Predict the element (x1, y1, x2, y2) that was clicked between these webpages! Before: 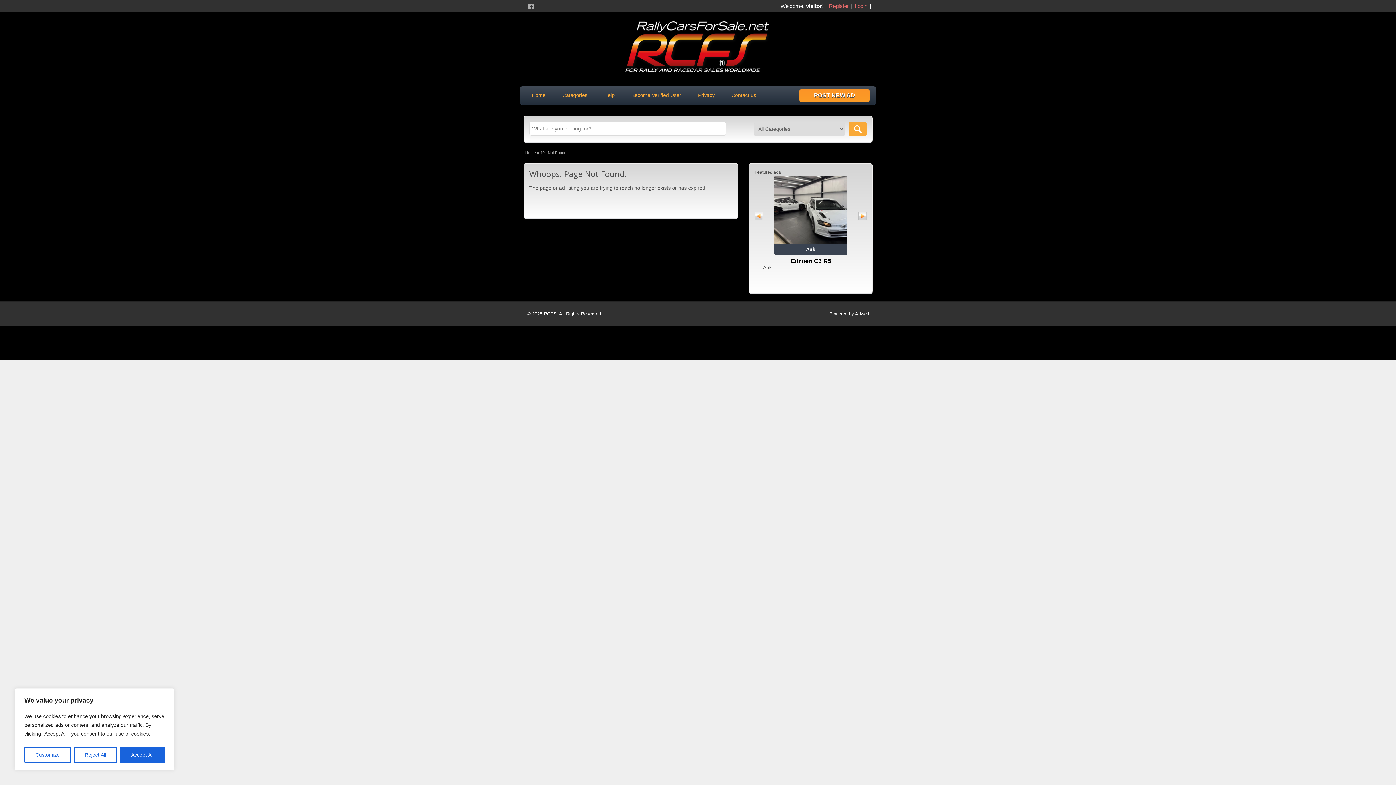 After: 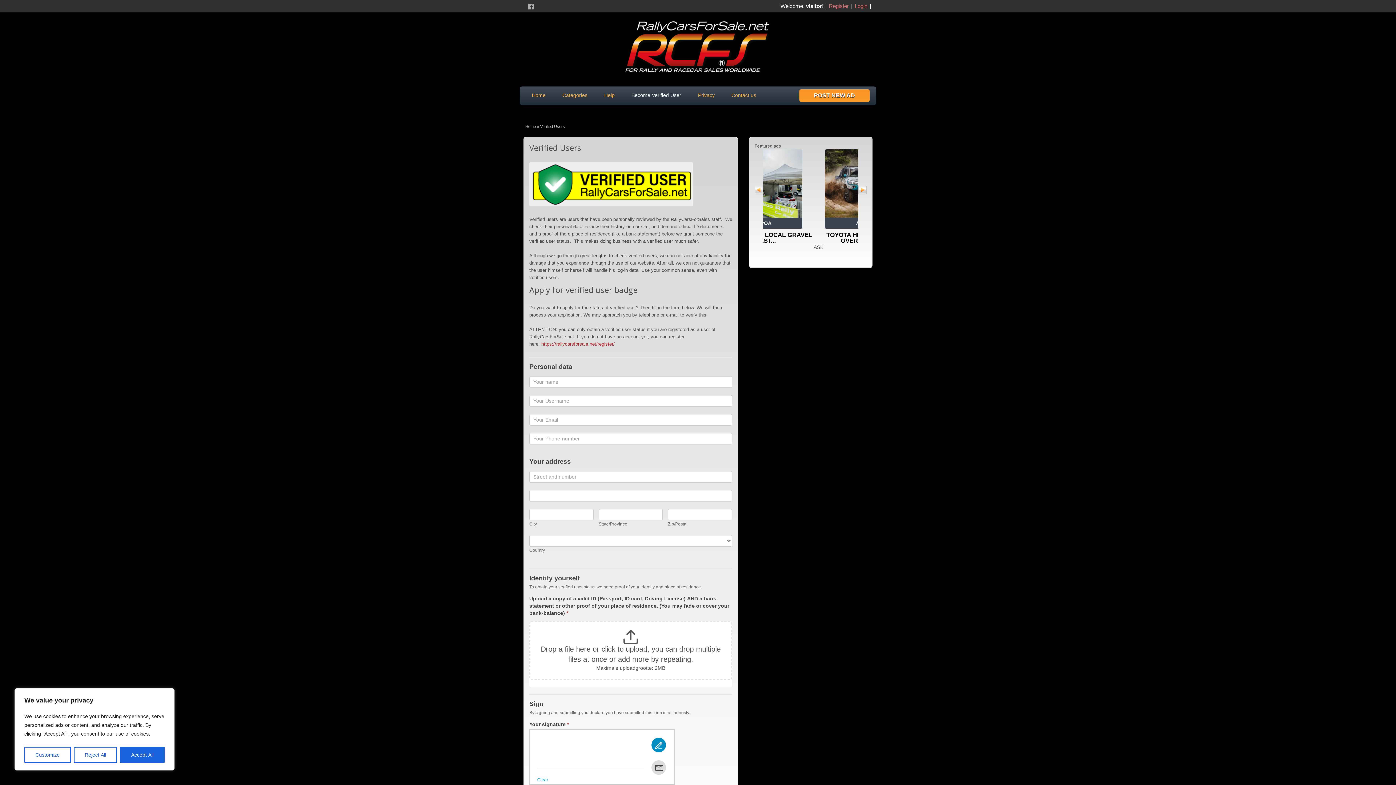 Action: label: Become Verified User bbox: (628, 90, 685, 100)